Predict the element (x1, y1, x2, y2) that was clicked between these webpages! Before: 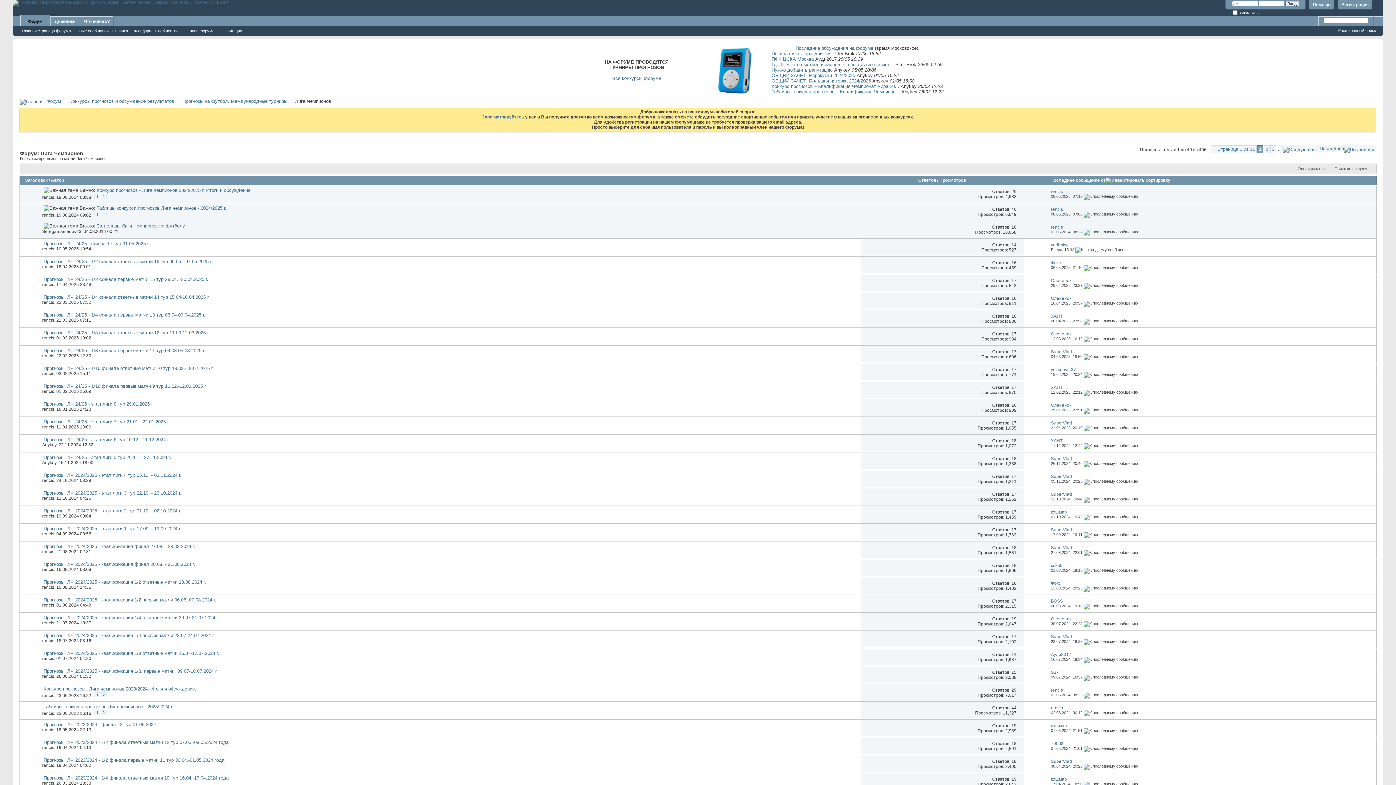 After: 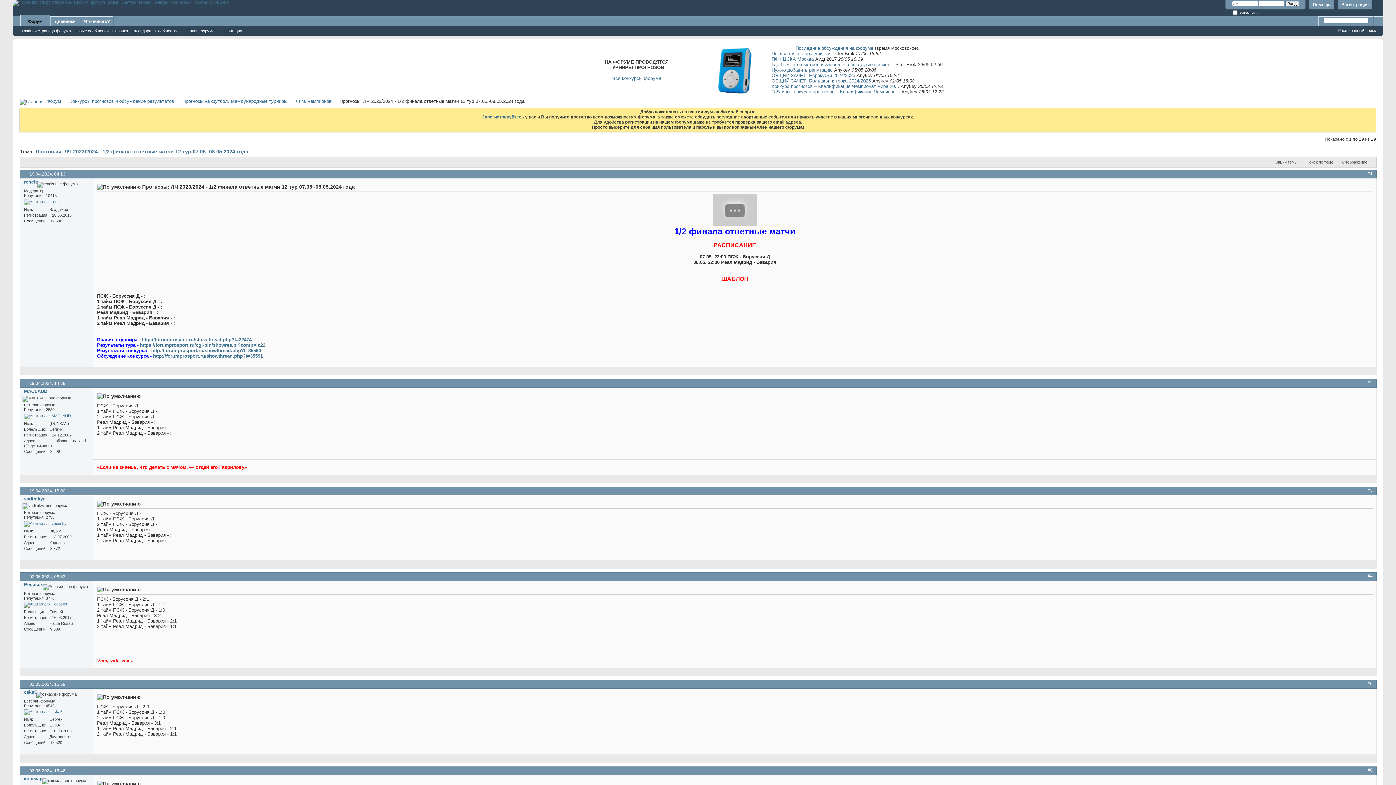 Action: bbox: (43, 739, 228, 745) label: Прогнозы: ЛЧ 2023/2024 - 1/2 финала ответные матчи 12 тур 07.05.-08.05.2024 года